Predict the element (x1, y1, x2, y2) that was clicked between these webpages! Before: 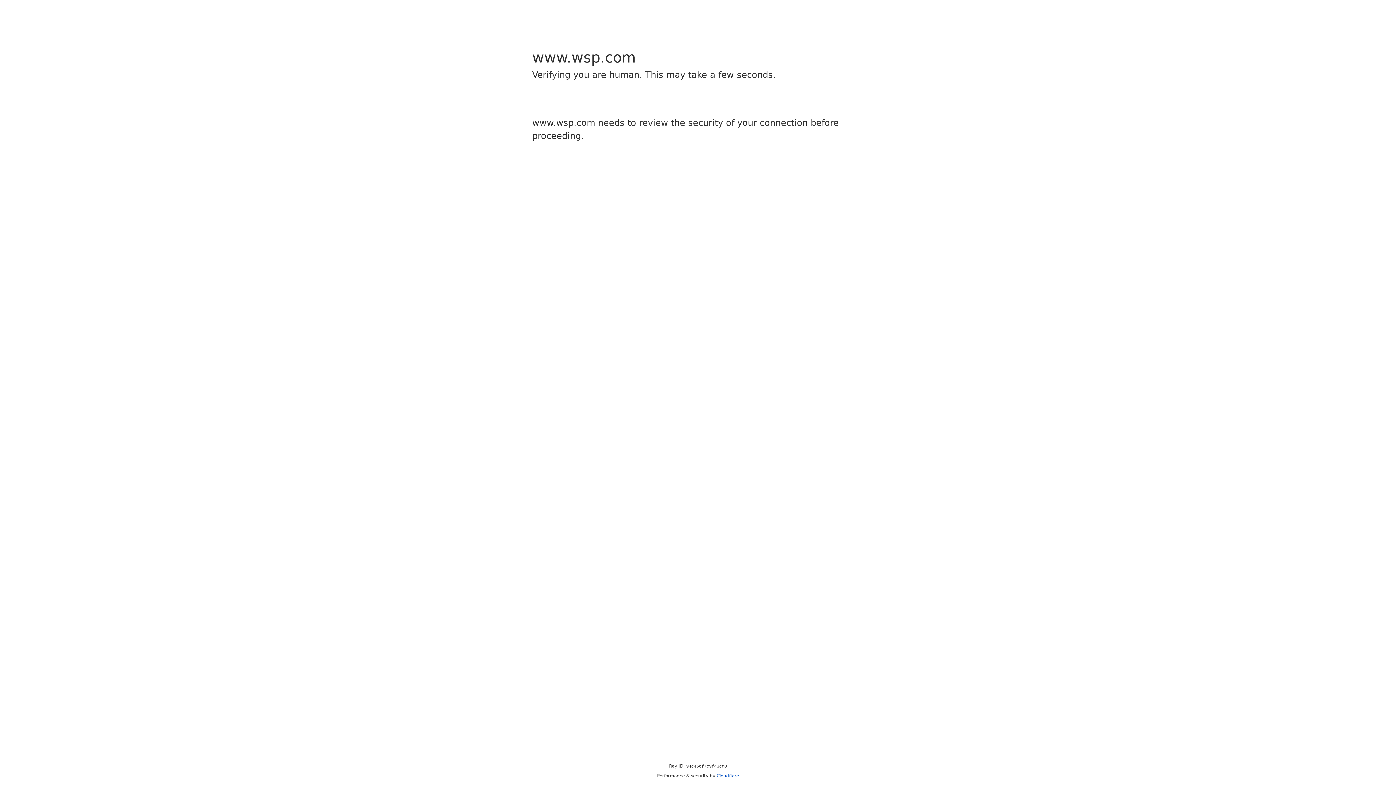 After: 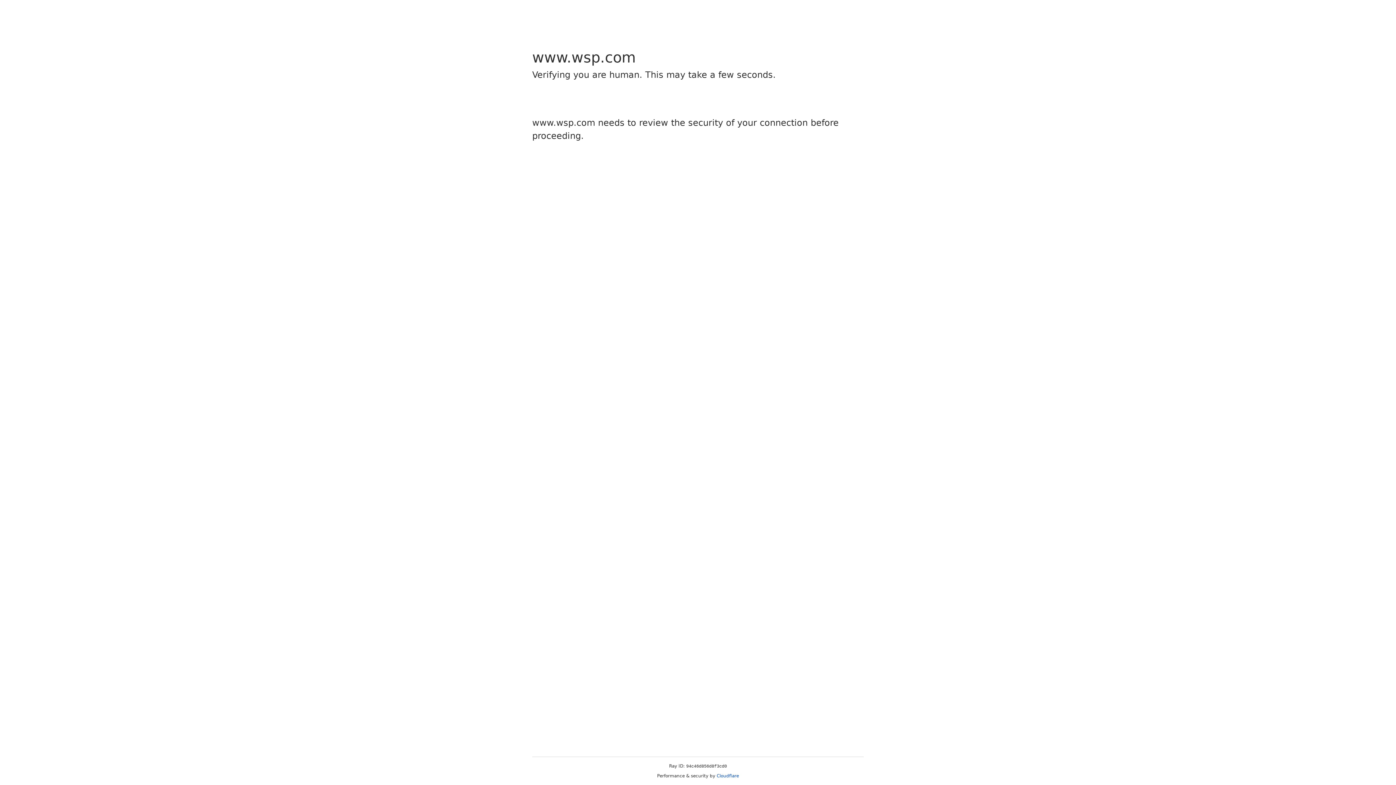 Action: label: Cloudflare bbox: (716, 773, 739, 778)